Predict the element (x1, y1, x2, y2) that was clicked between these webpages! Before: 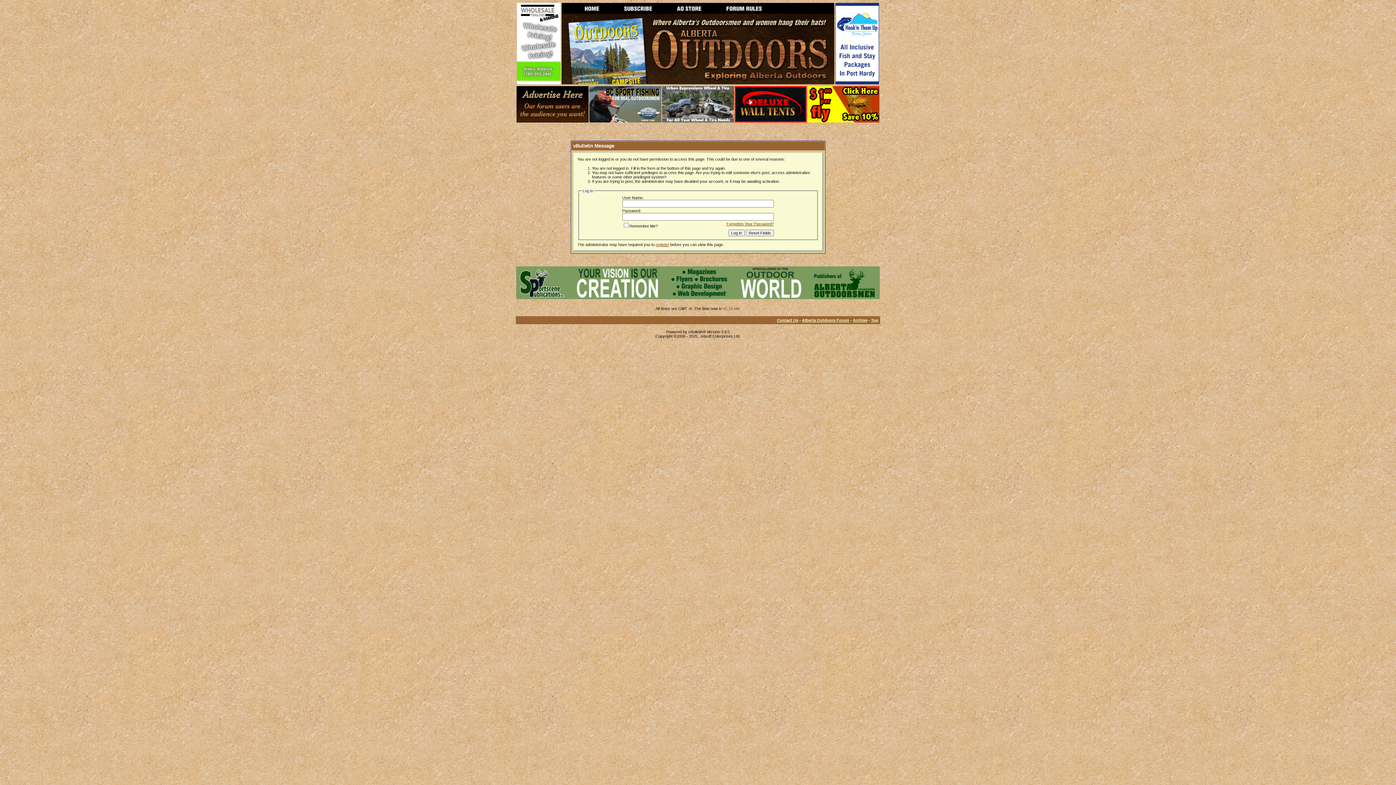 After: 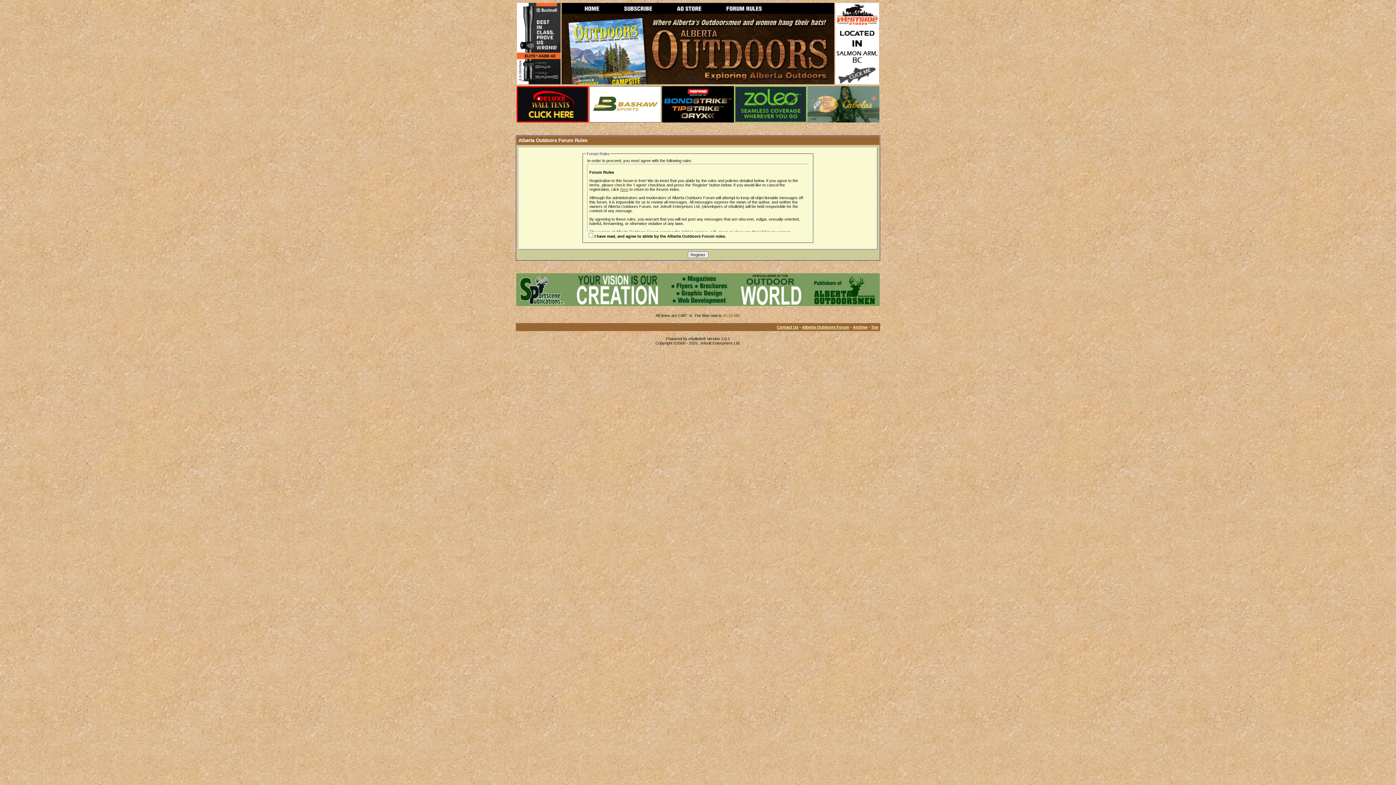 Action: bbox: (655, 242, 669, 247) label: register